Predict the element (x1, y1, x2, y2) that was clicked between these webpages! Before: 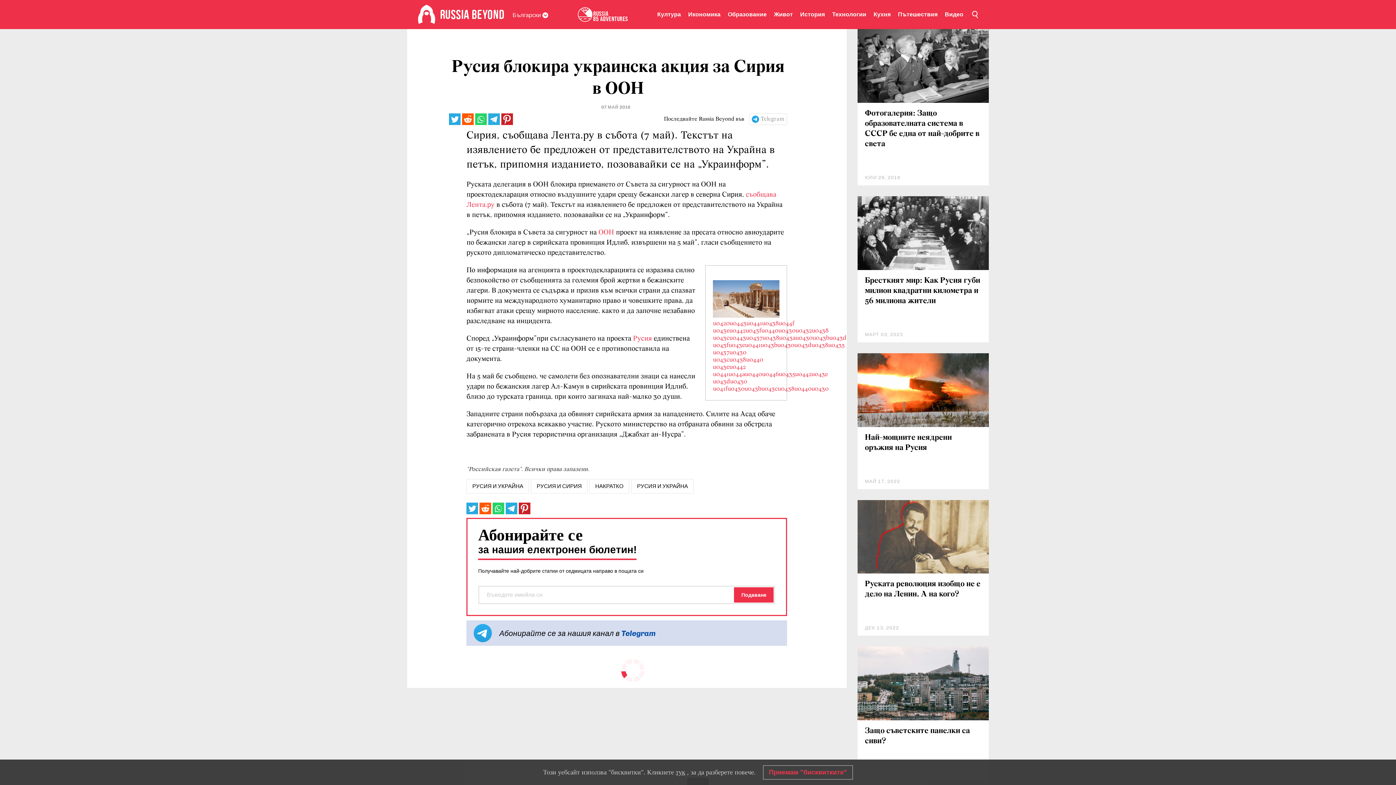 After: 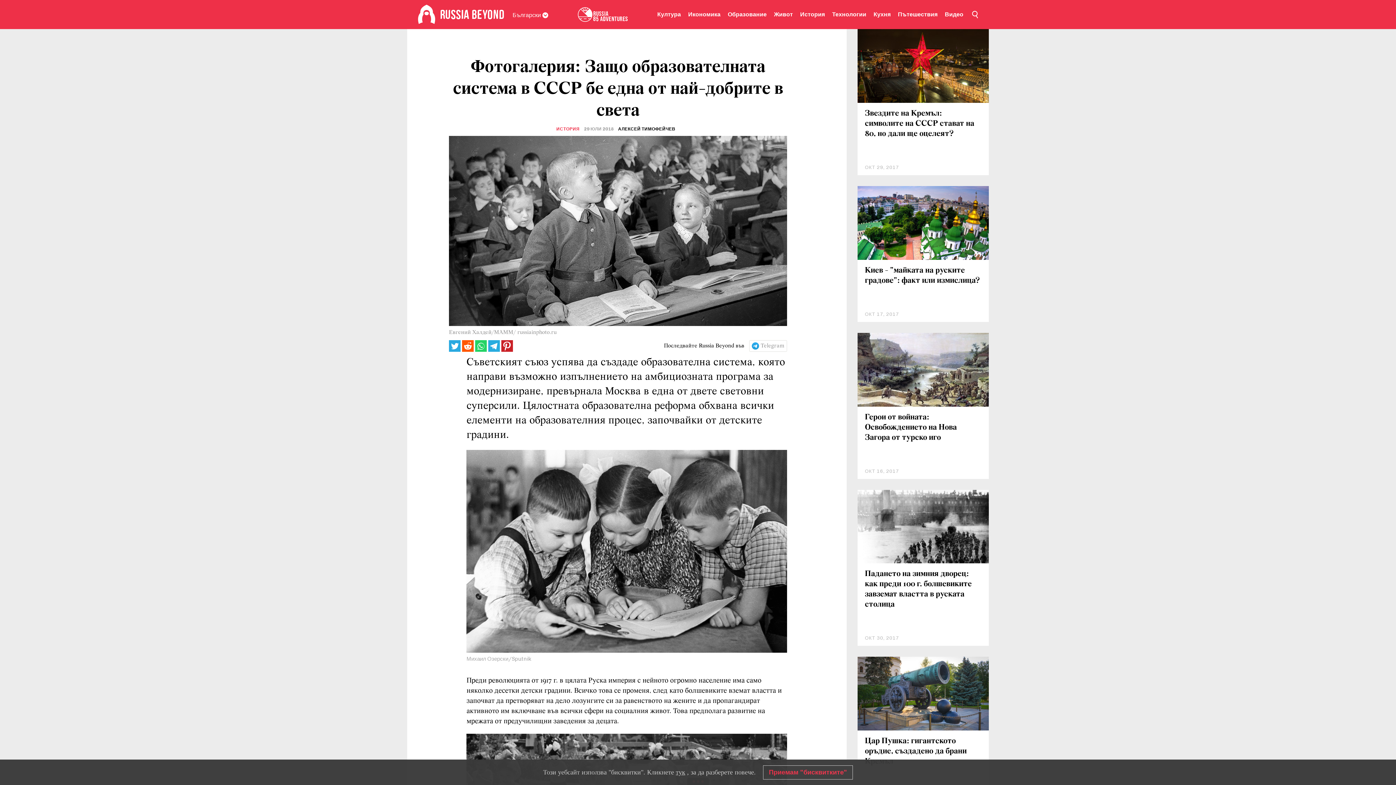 Action: bbox: (865, 109, 979, 148) label: Фотогалерия: Защо образователната система в СССР бе една от най-добрите в света